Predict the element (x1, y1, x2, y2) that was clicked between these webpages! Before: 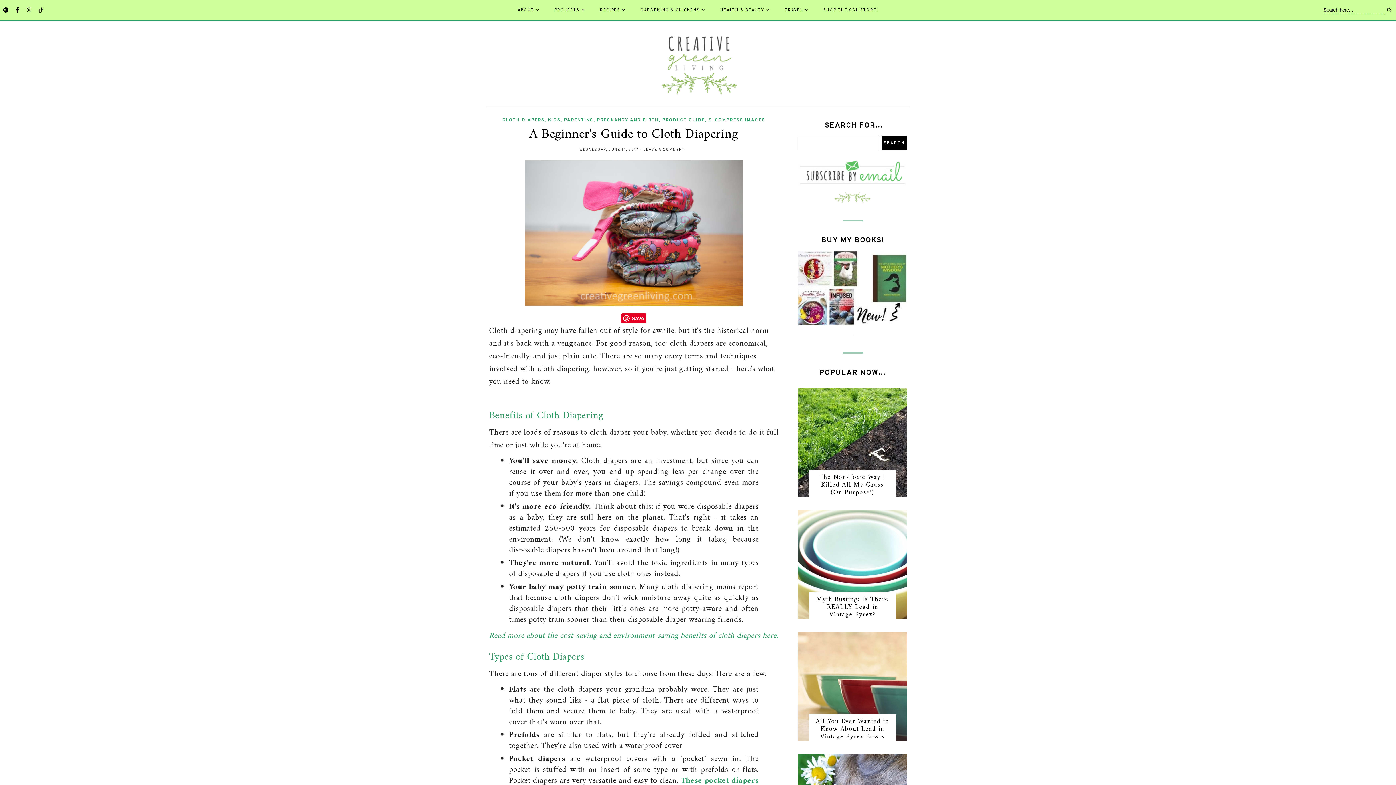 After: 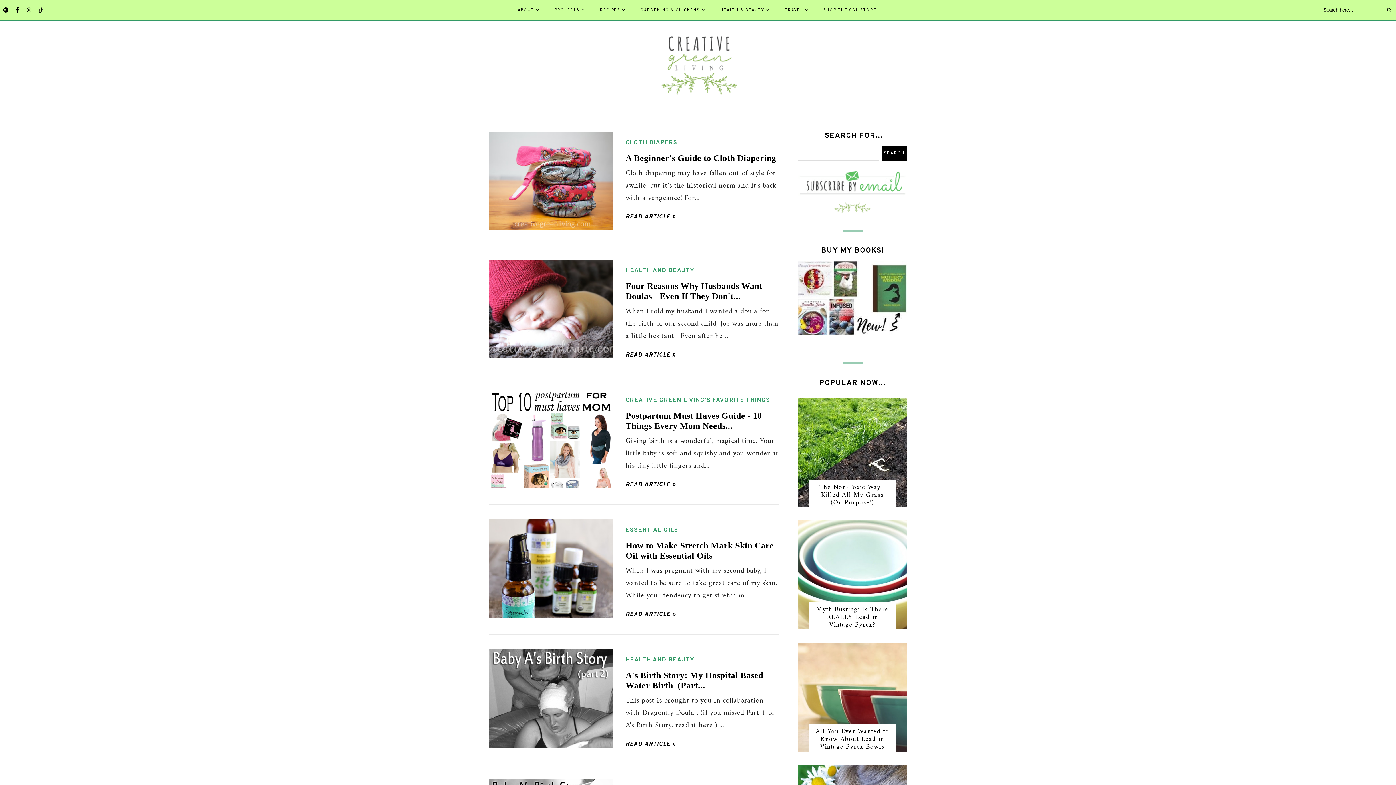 Action: label: PREGNANCY AND BIRTH bbox: (597, 117, 659, 123)